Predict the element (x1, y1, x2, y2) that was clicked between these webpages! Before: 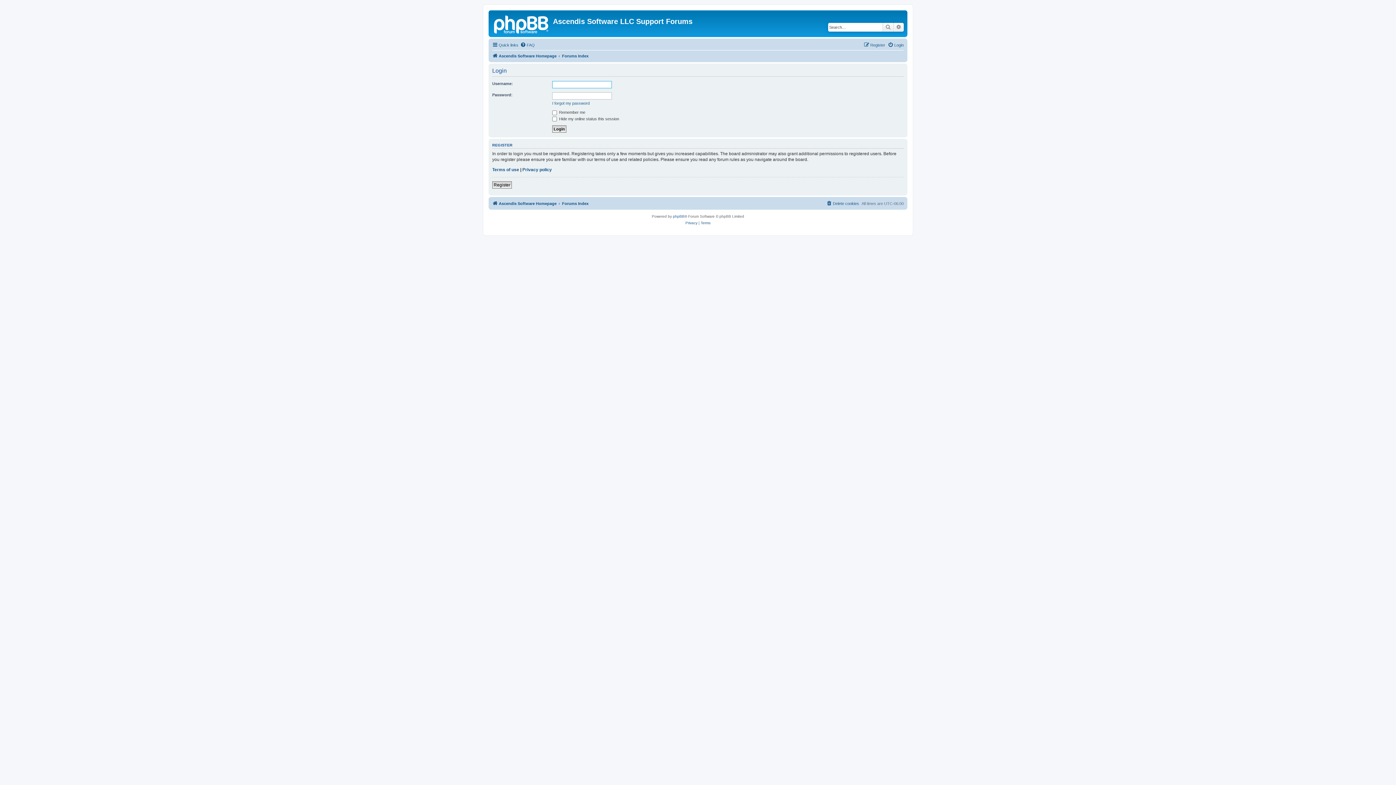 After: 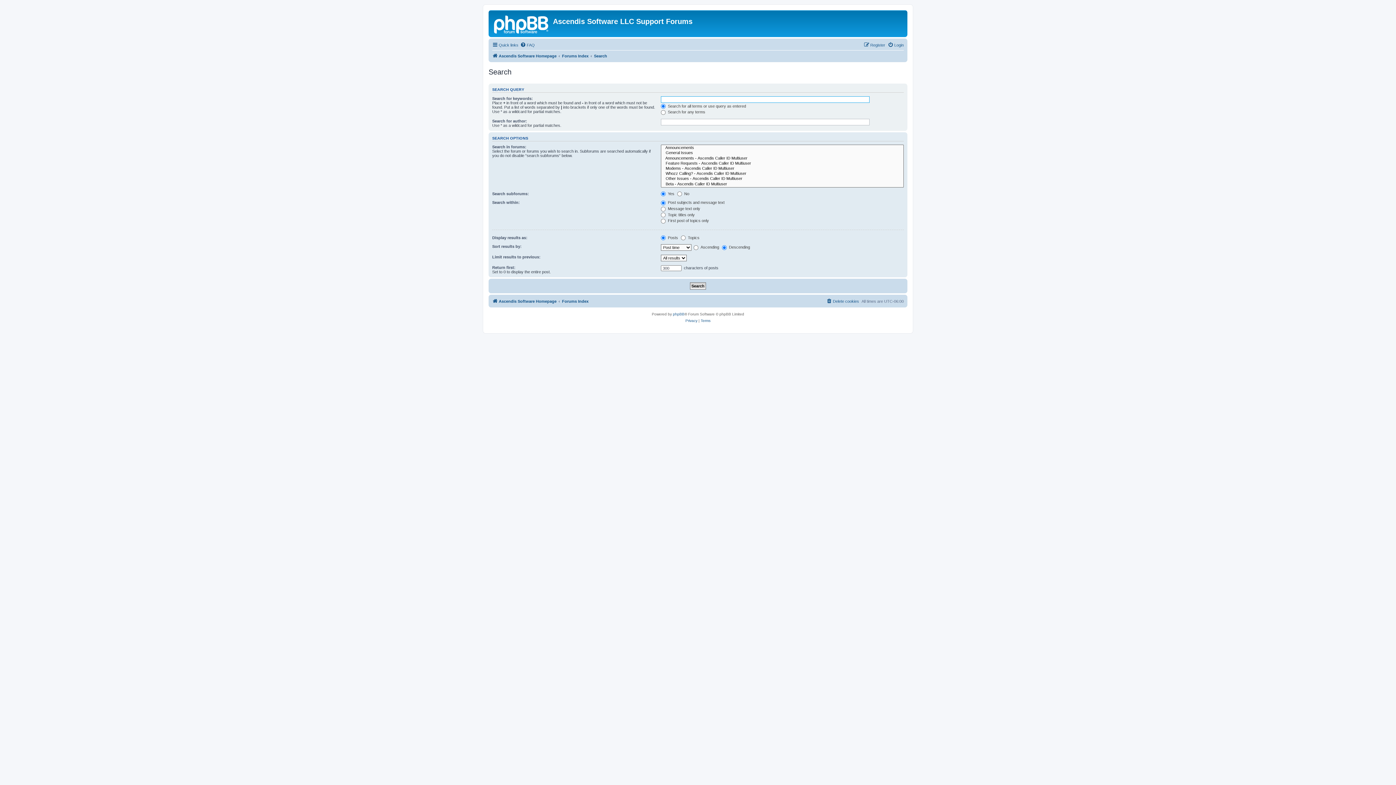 Action: label: Search bbox: (882, 22, 893, 31)